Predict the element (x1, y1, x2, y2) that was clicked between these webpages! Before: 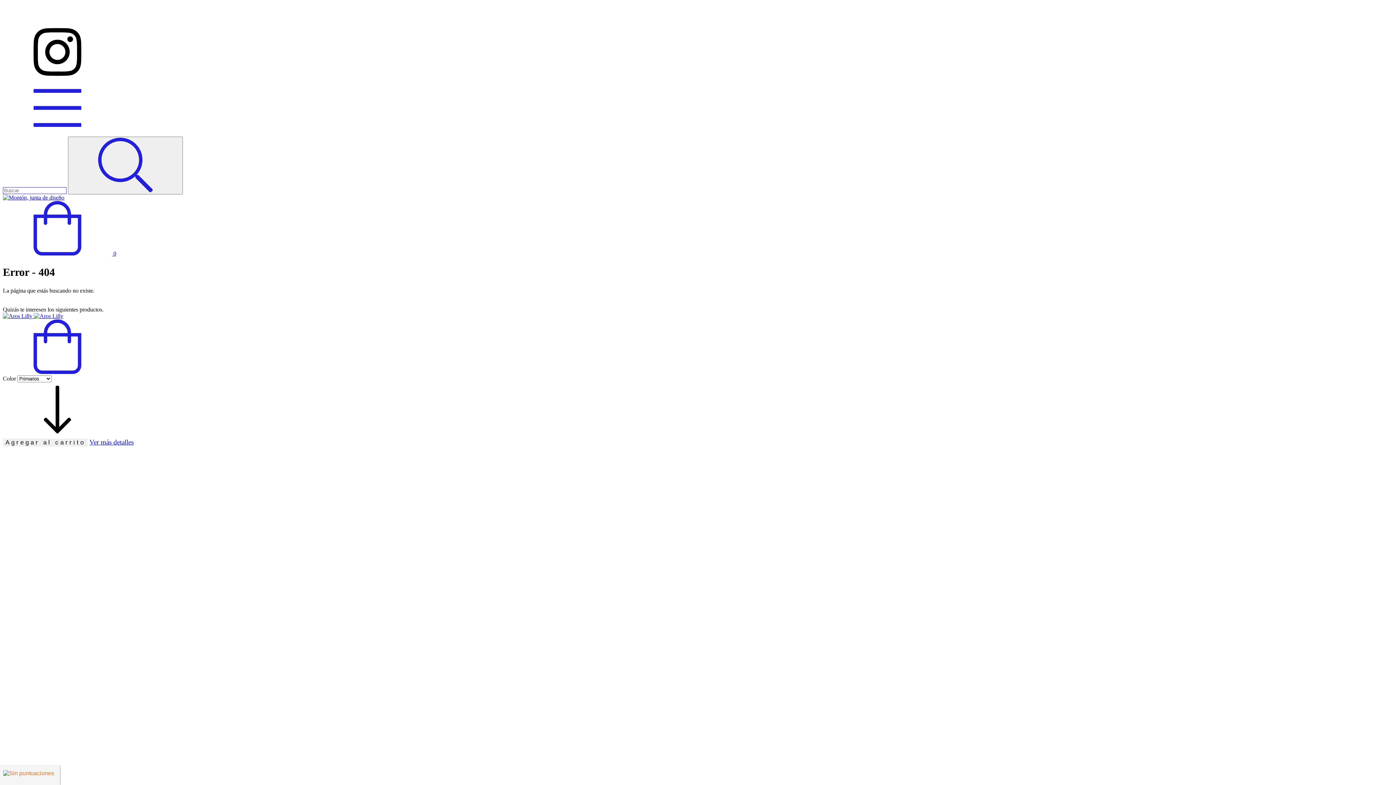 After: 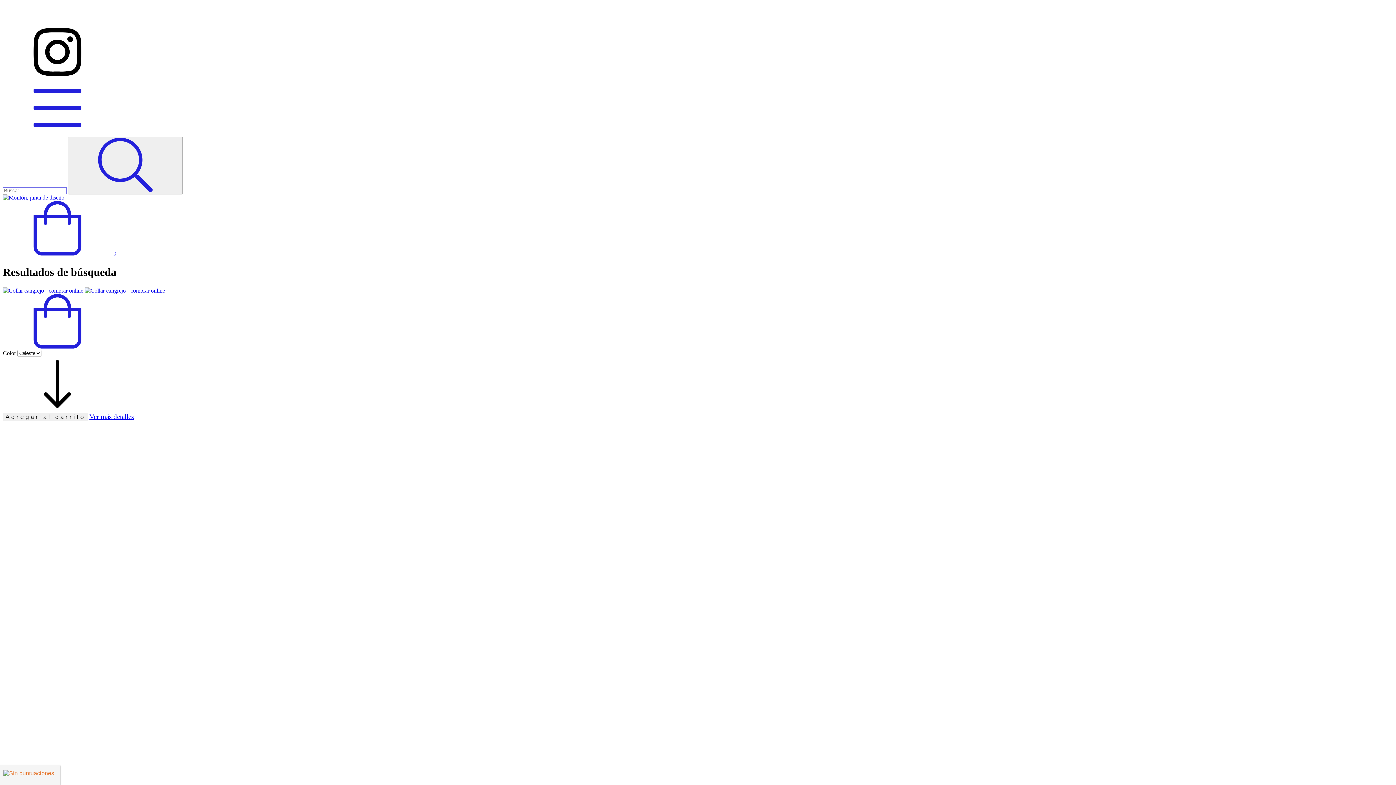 Action: bbox: (68, 136, 182, 194) label: Buscar